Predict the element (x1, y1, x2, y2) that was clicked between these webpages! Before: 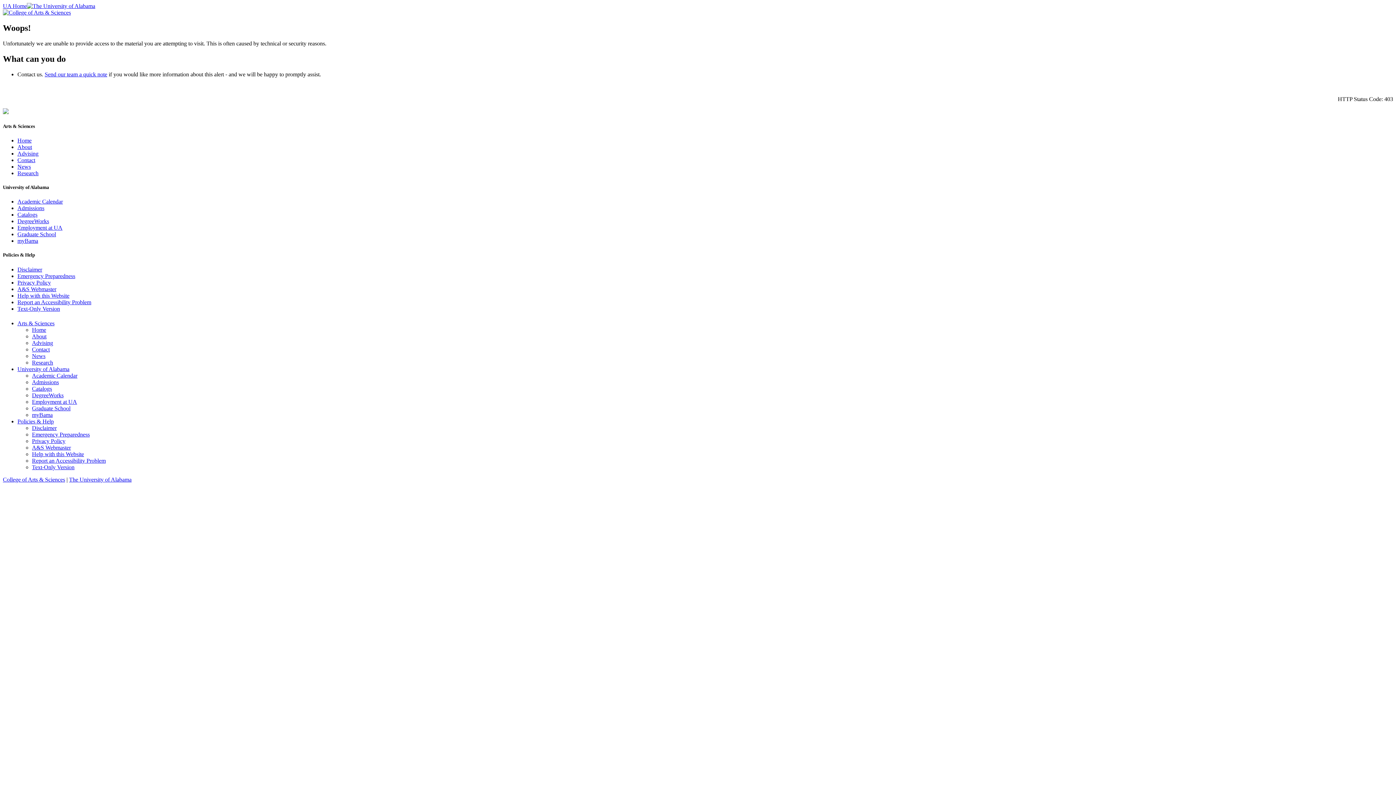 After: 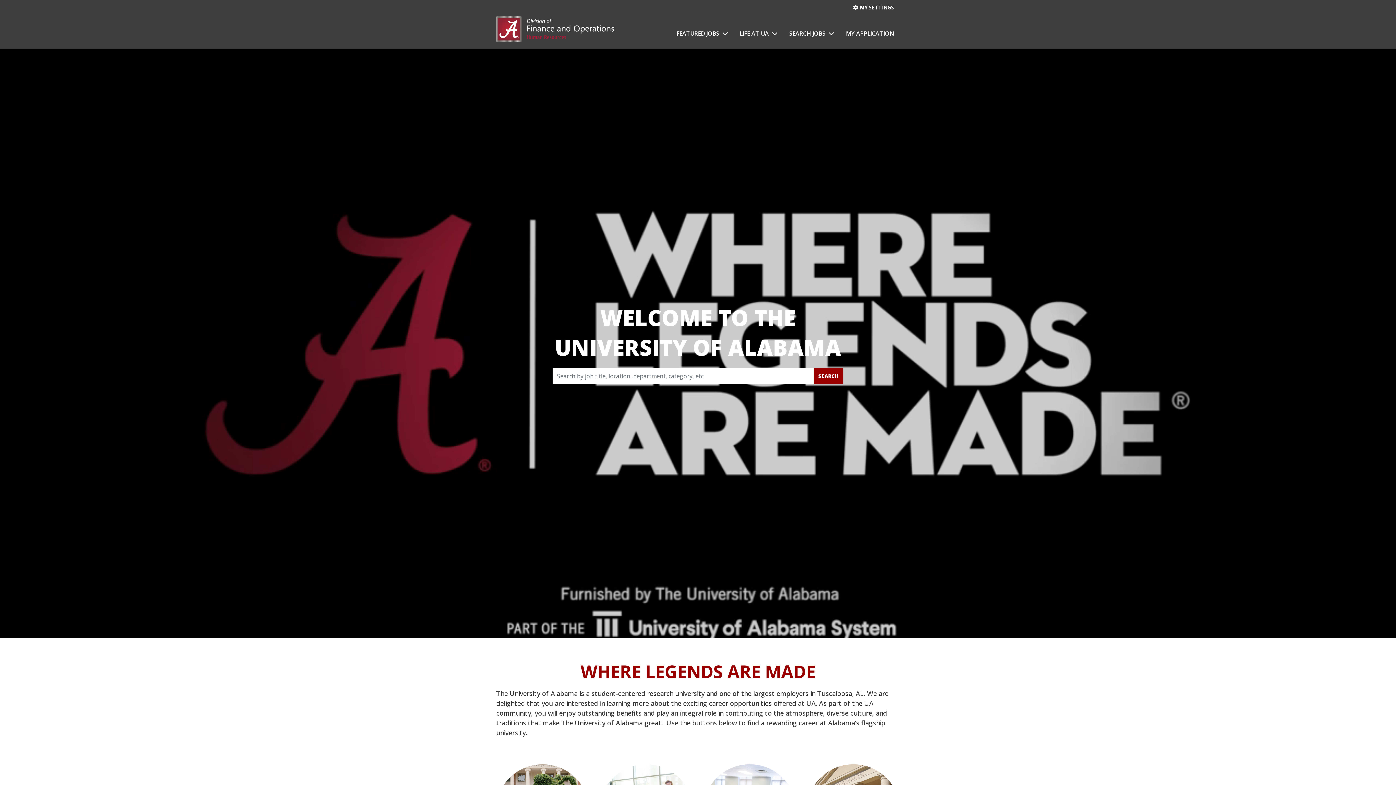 Action: label: Employment at UA bbox: (32, 398, 77, 405)